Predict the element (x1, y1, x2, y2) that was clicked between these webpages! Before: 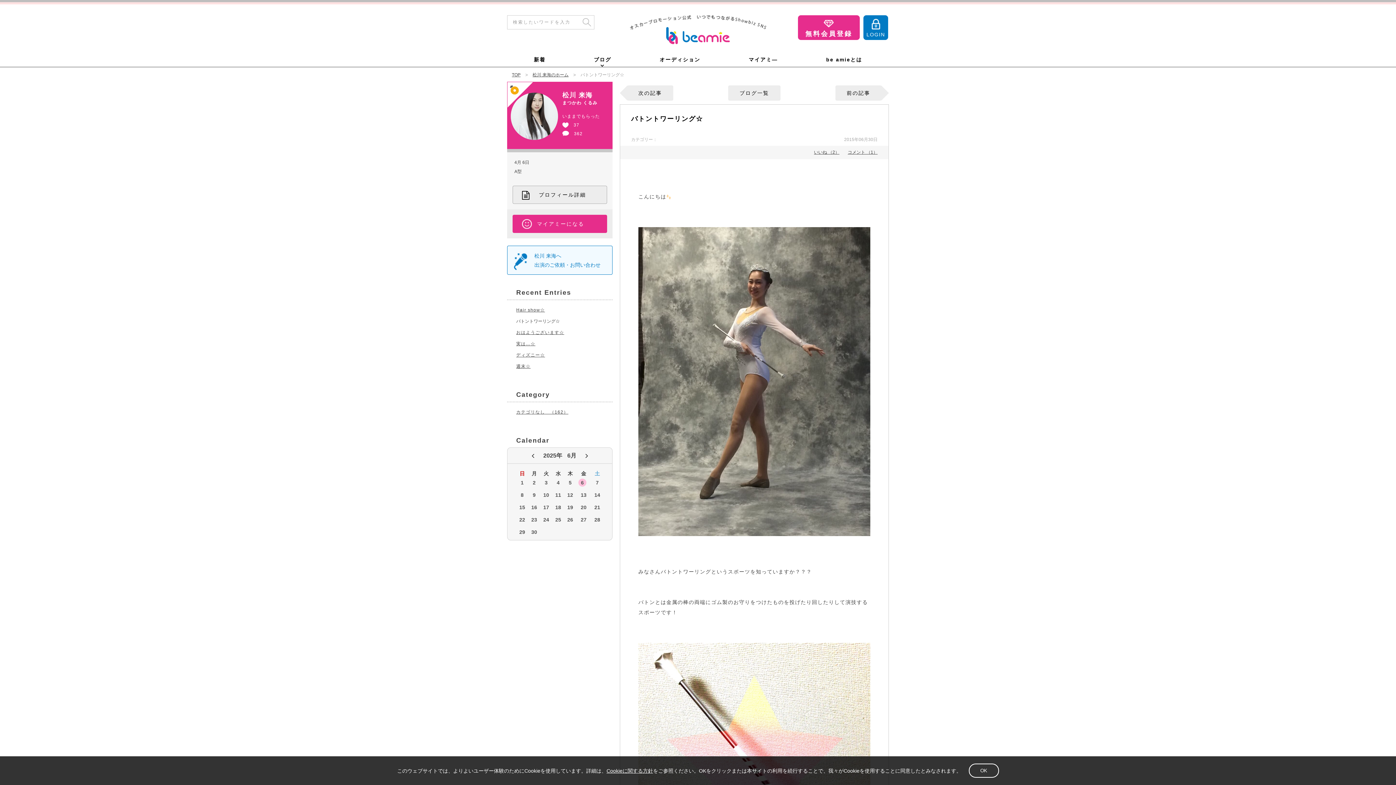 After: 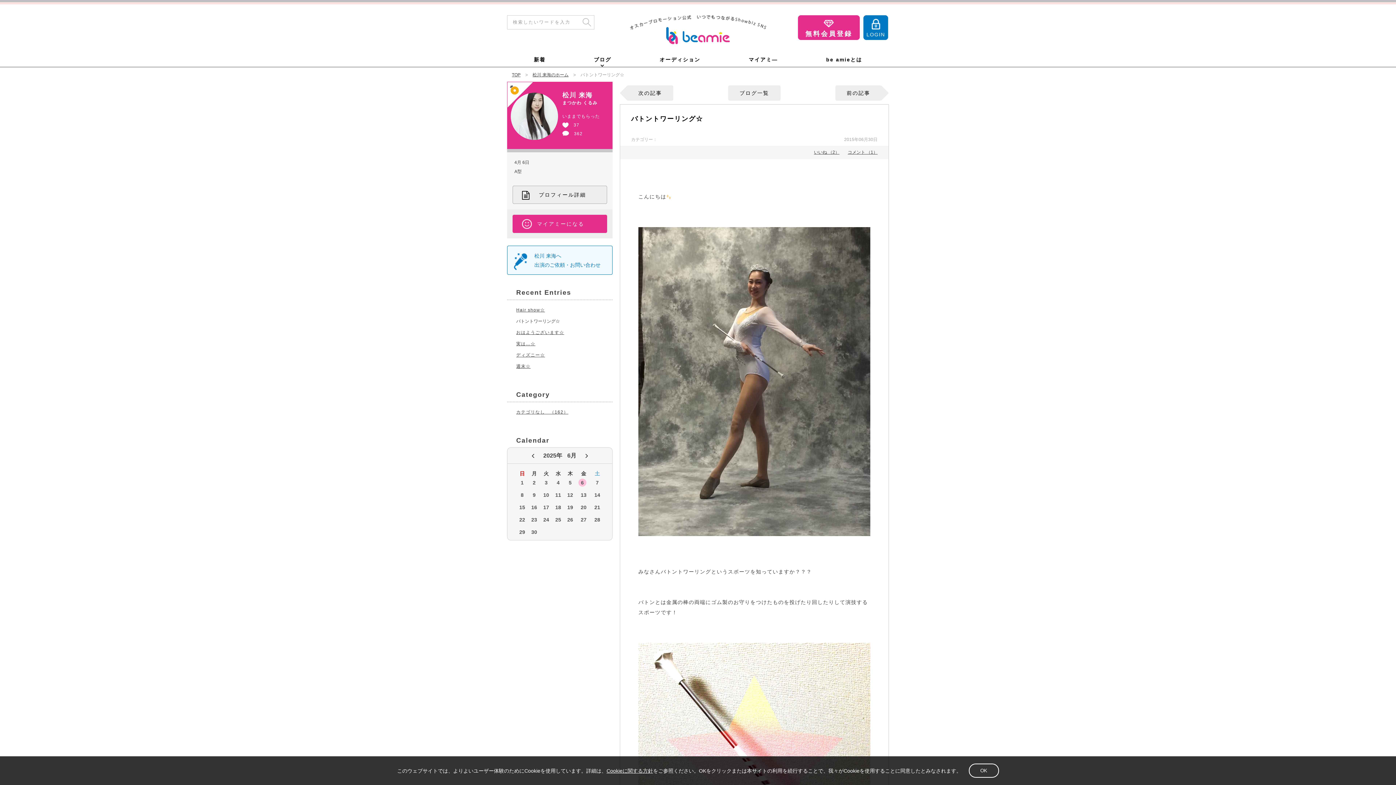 Action: label: 5 bbox: (566, 479, 574, 490)